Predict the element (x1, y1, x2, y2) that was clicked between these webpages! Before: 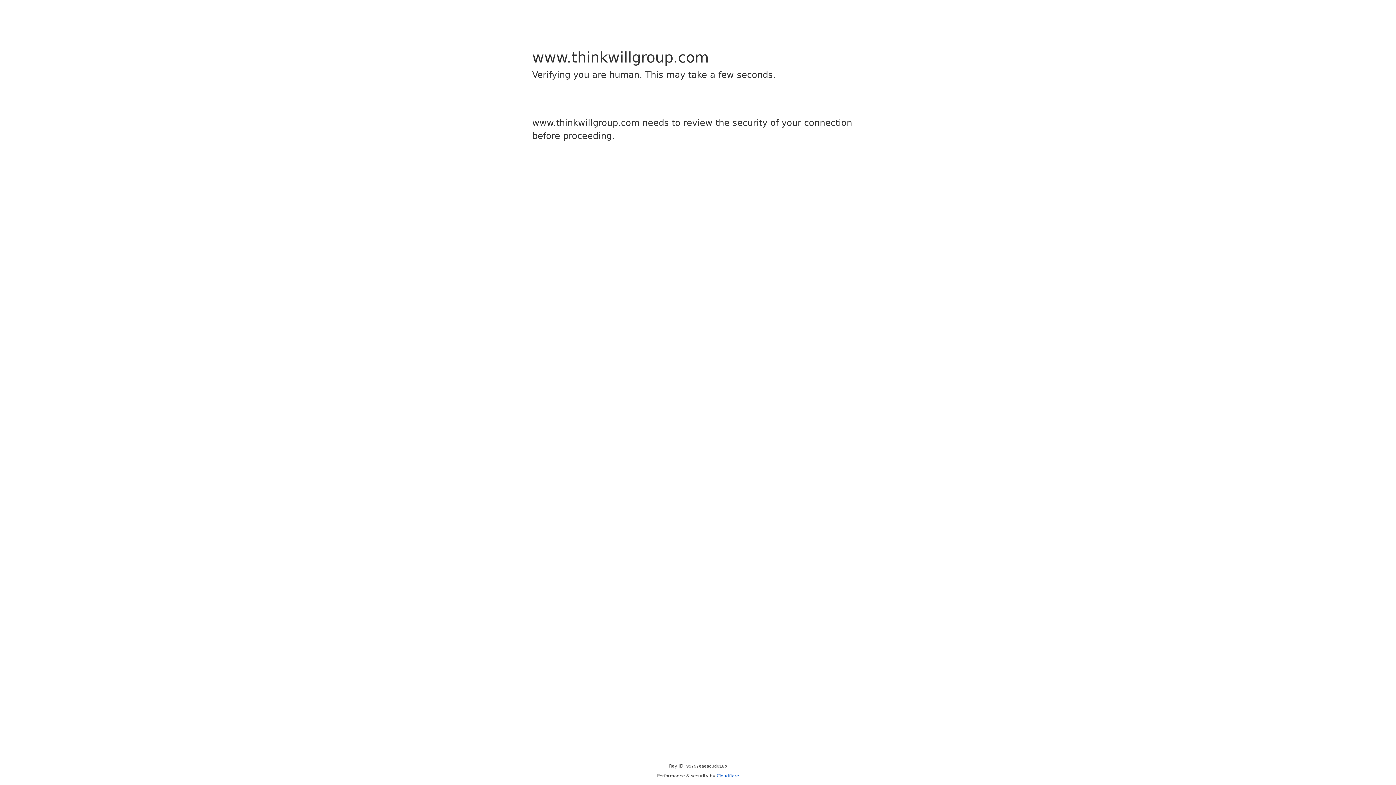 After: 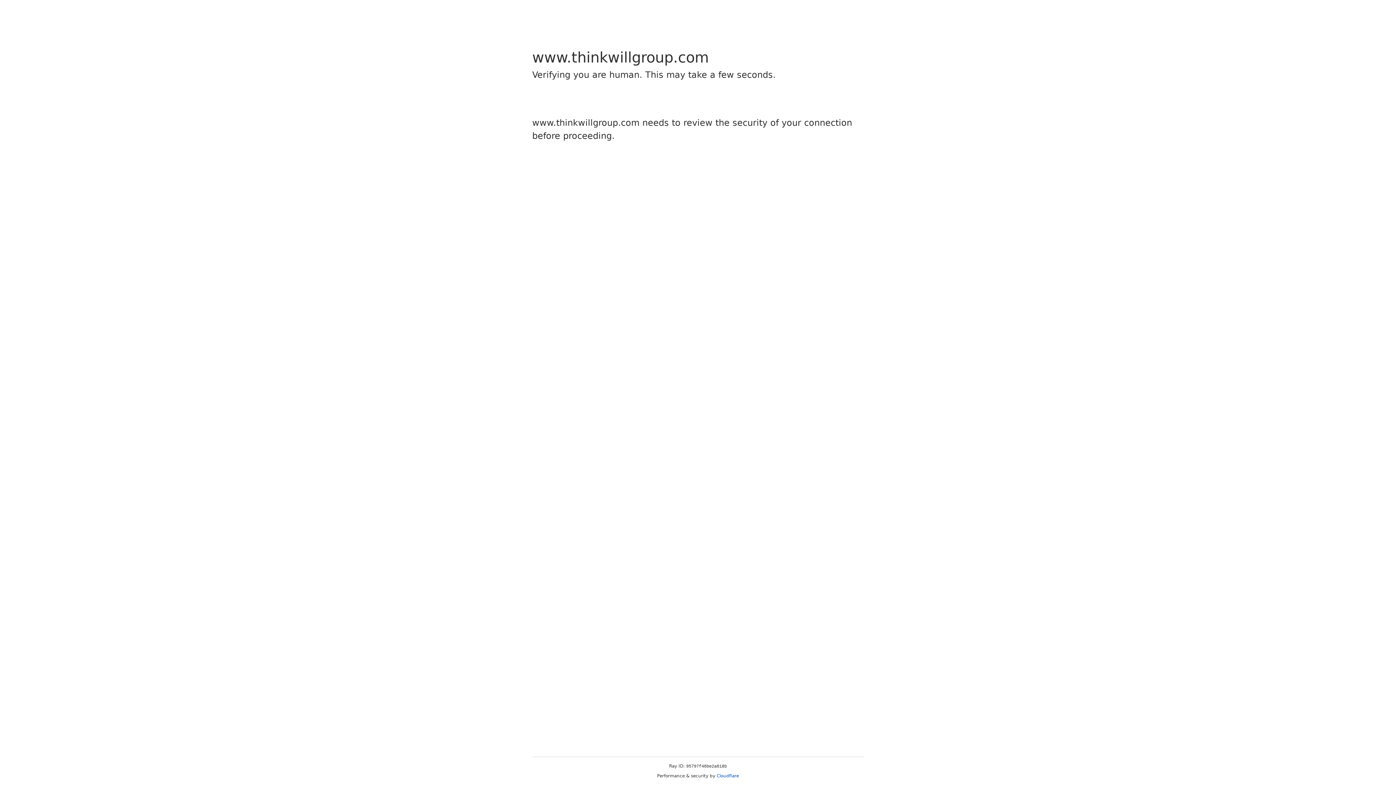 Action: bbox: (716, 773, 739, 778) label: Cloudflare